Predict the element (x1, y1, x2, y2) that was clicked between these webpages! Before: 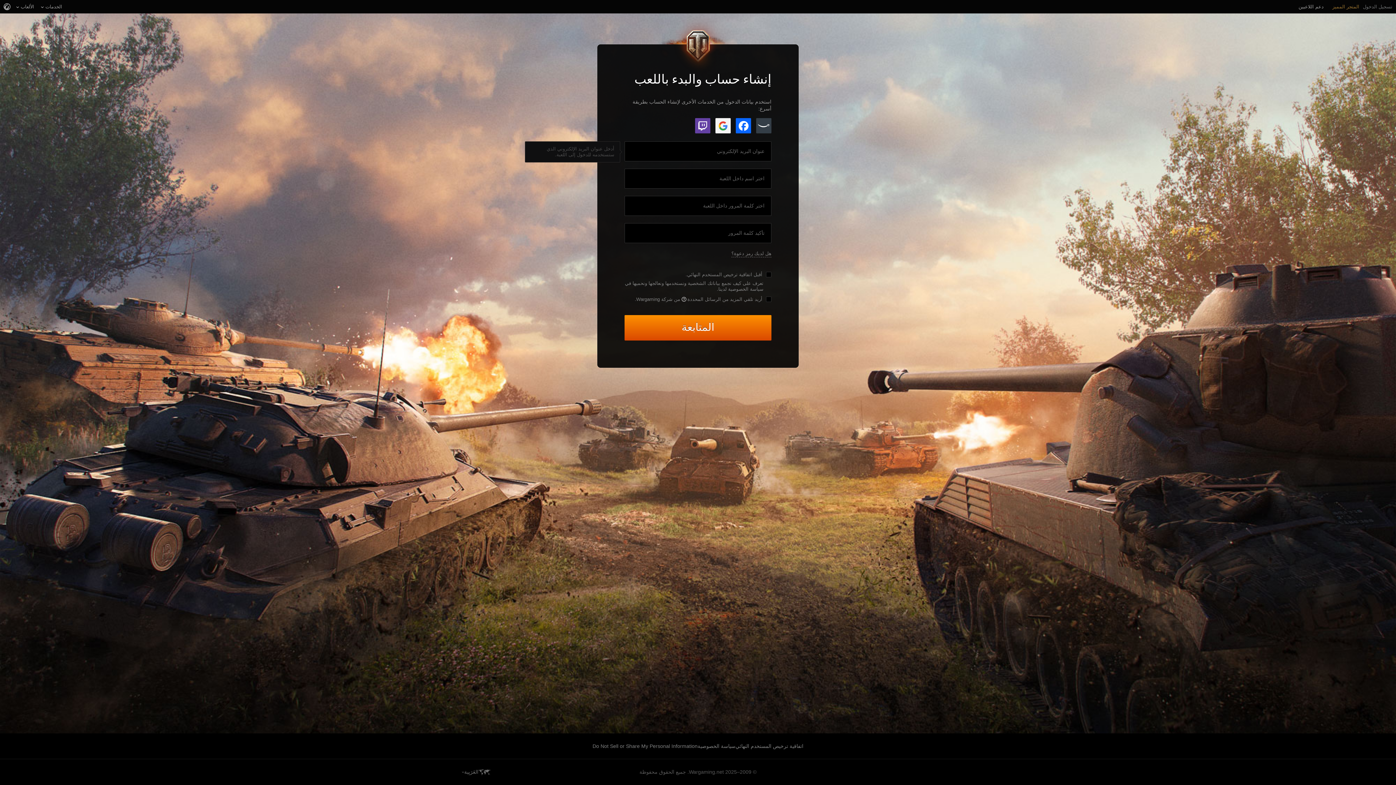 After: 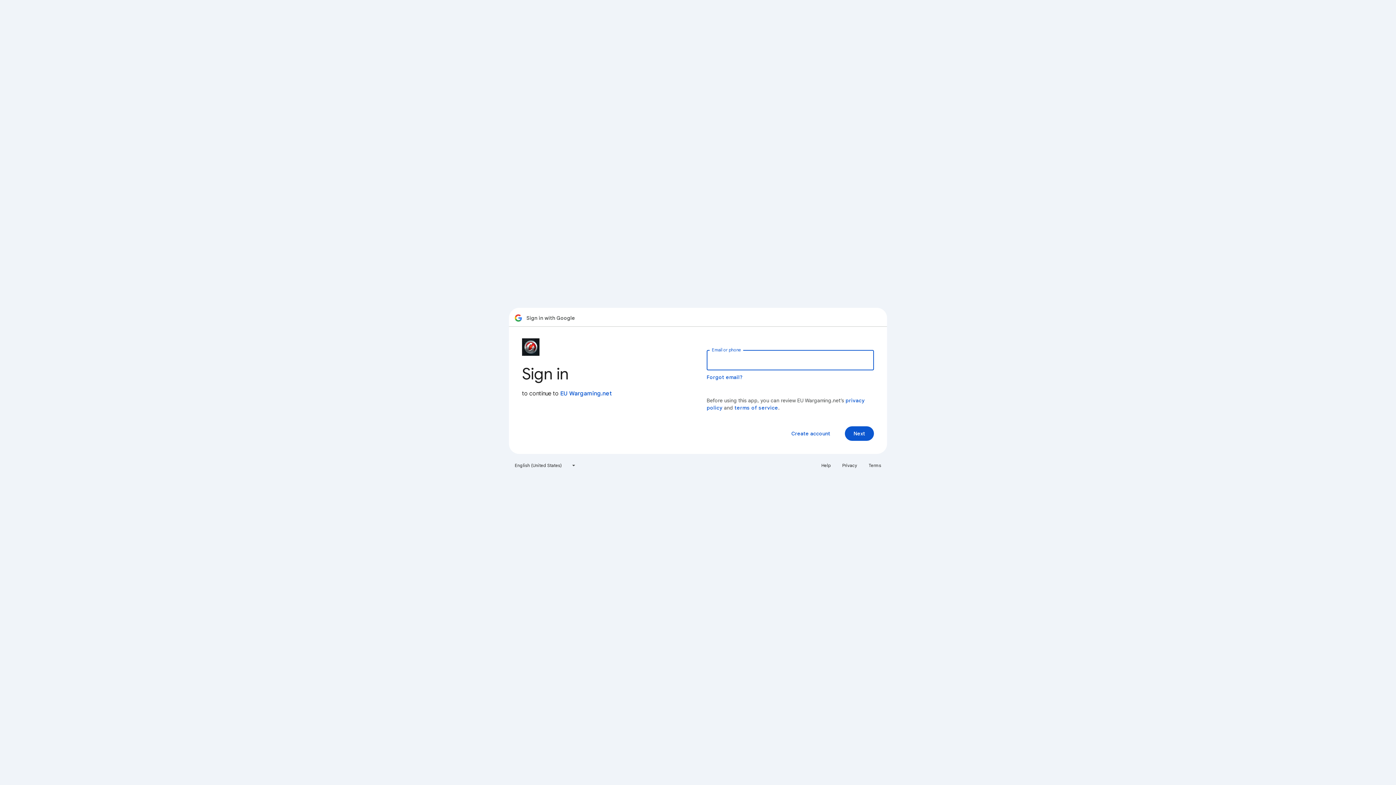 Action: bbox: (715, 118, 730, 133) label: Google